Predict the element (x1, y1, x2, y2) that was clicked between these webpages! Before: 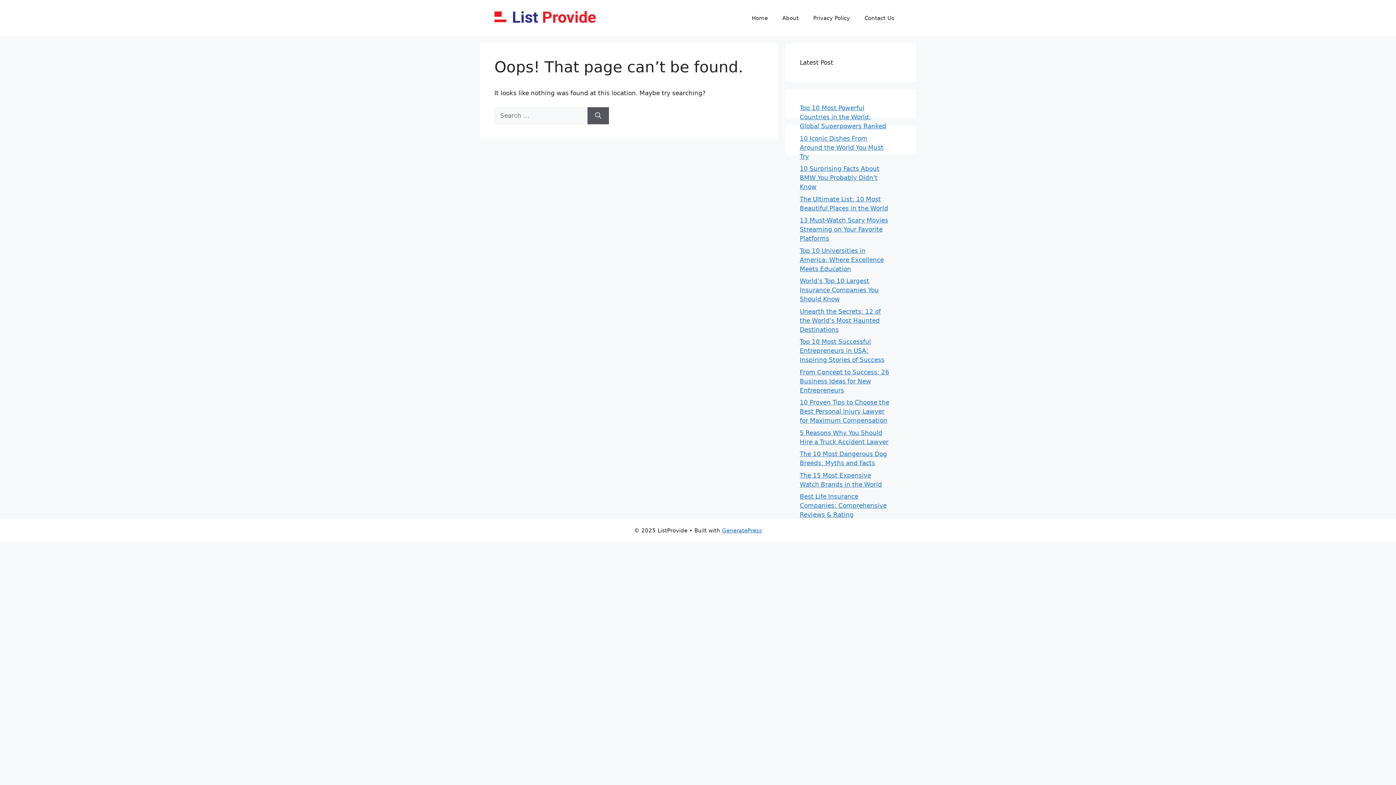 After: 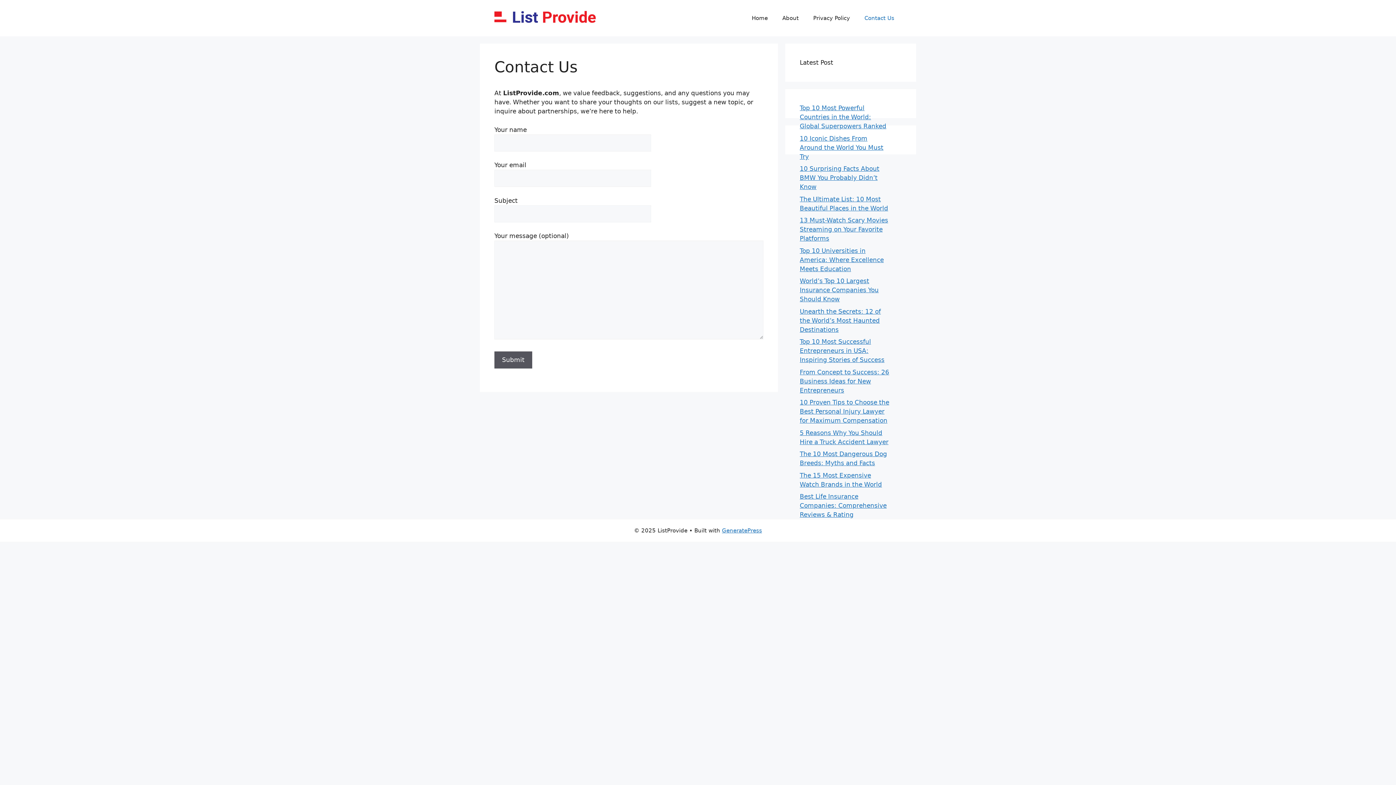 Action: bbox: (857, 7, 901, 29) label: Contact Us